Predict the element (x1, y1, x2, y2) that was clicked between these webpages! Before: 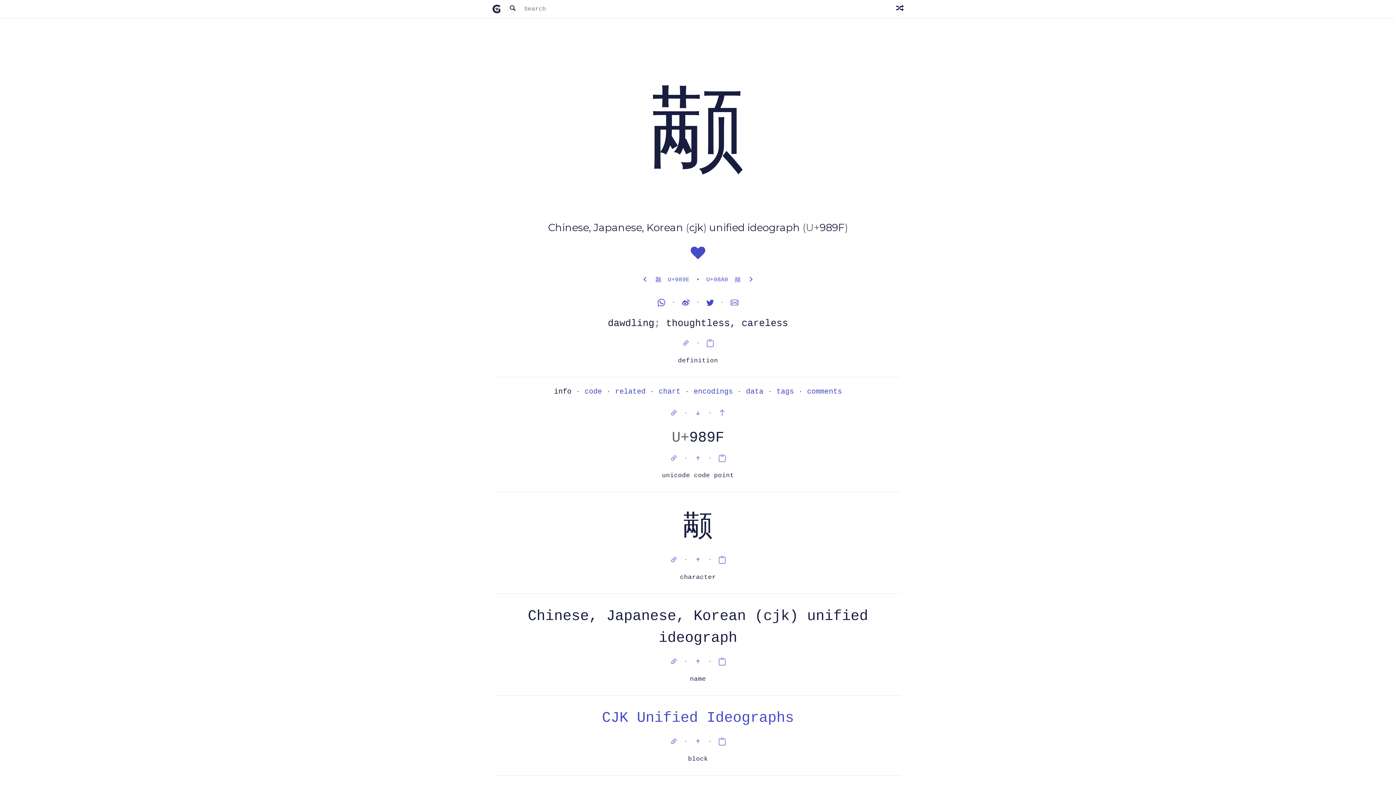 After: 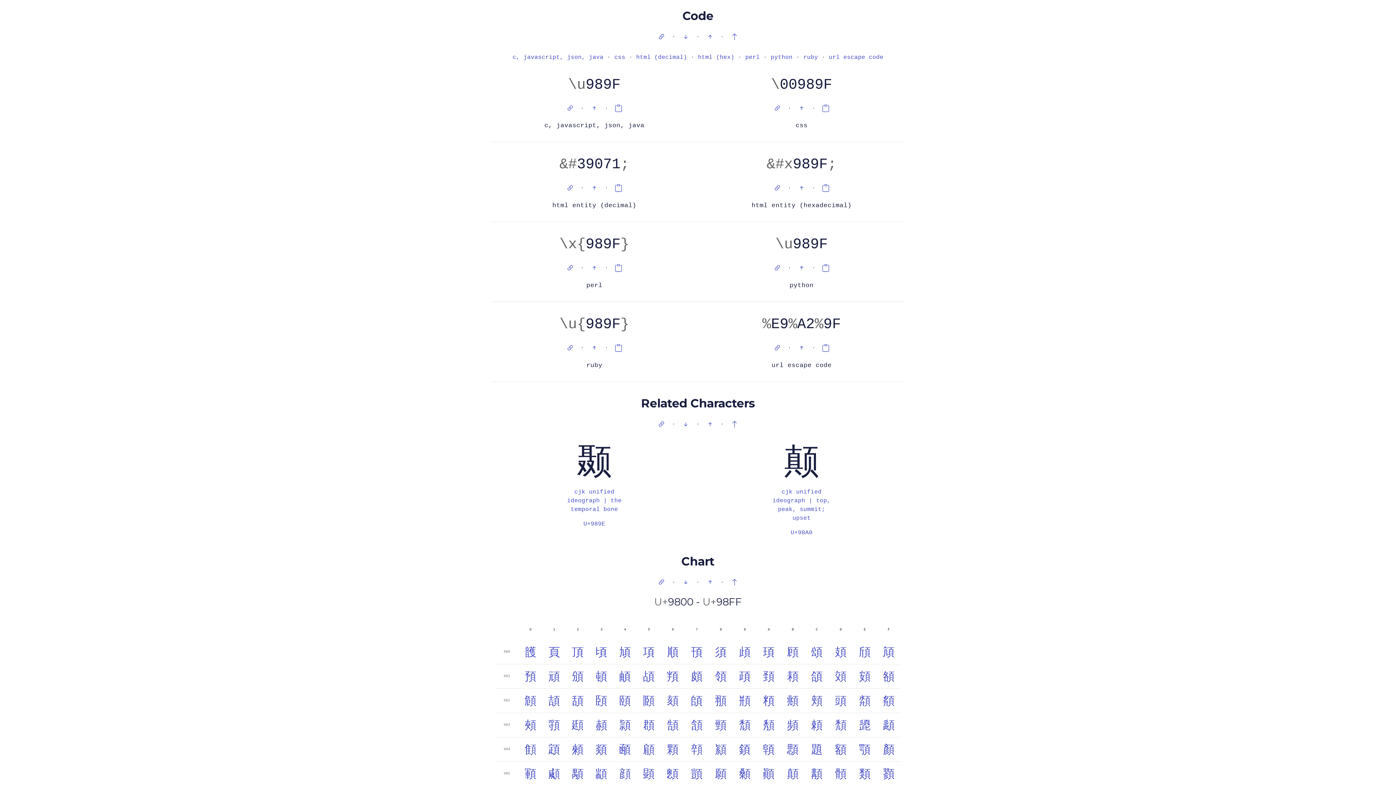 Action: bbox: (691, 409, 708, 416) label:  